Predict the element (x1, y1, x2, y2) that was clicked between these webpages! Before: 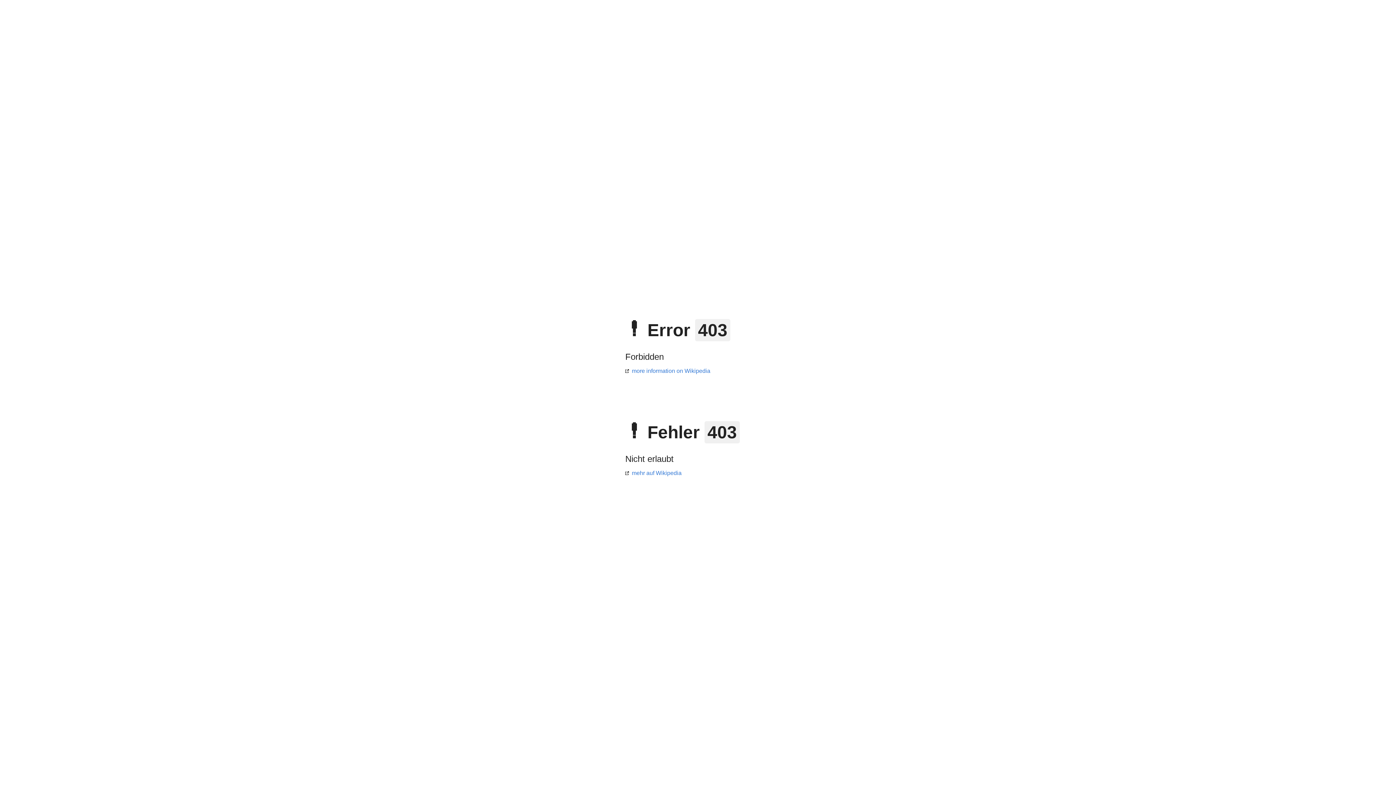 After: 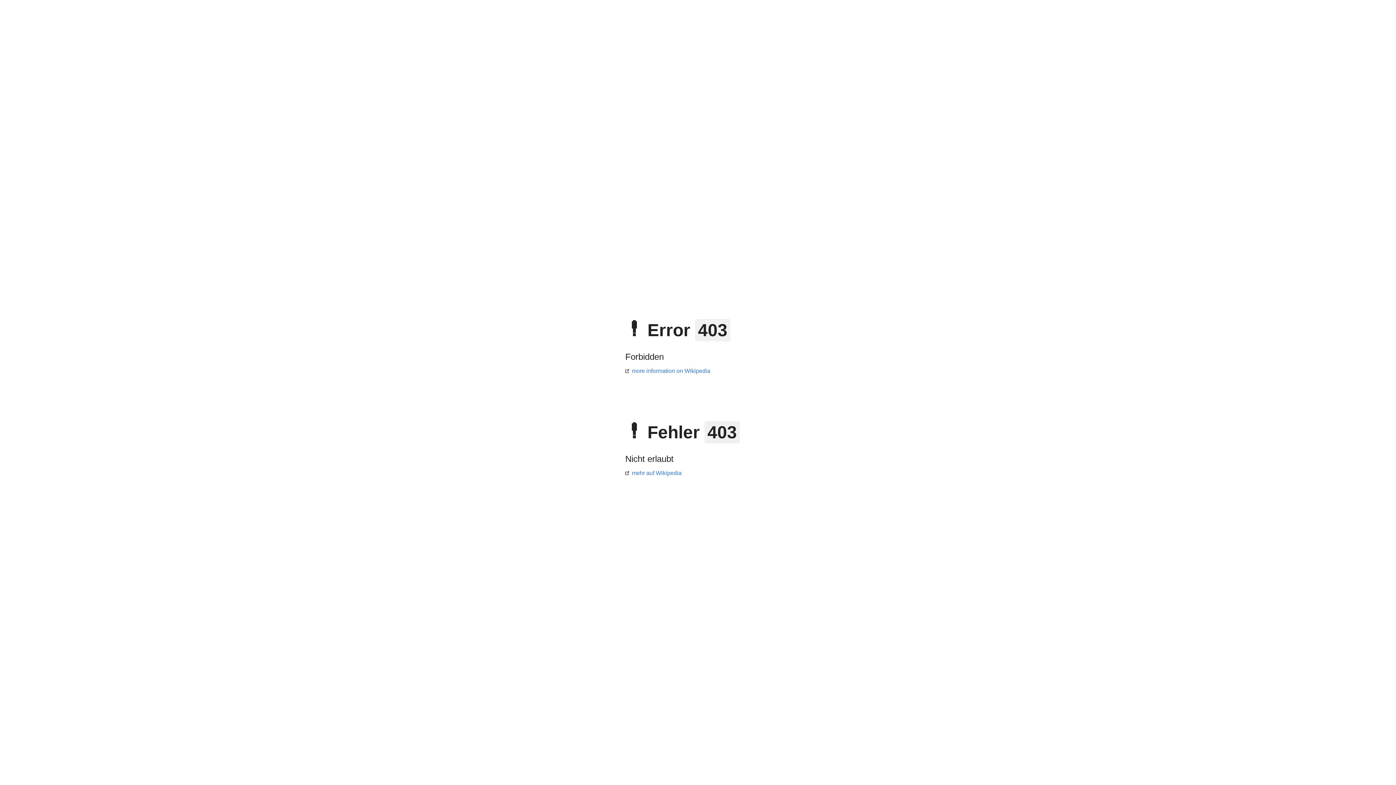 Action: bbox: (625, 470, 681, 476) label: mehr auf Wikipedia